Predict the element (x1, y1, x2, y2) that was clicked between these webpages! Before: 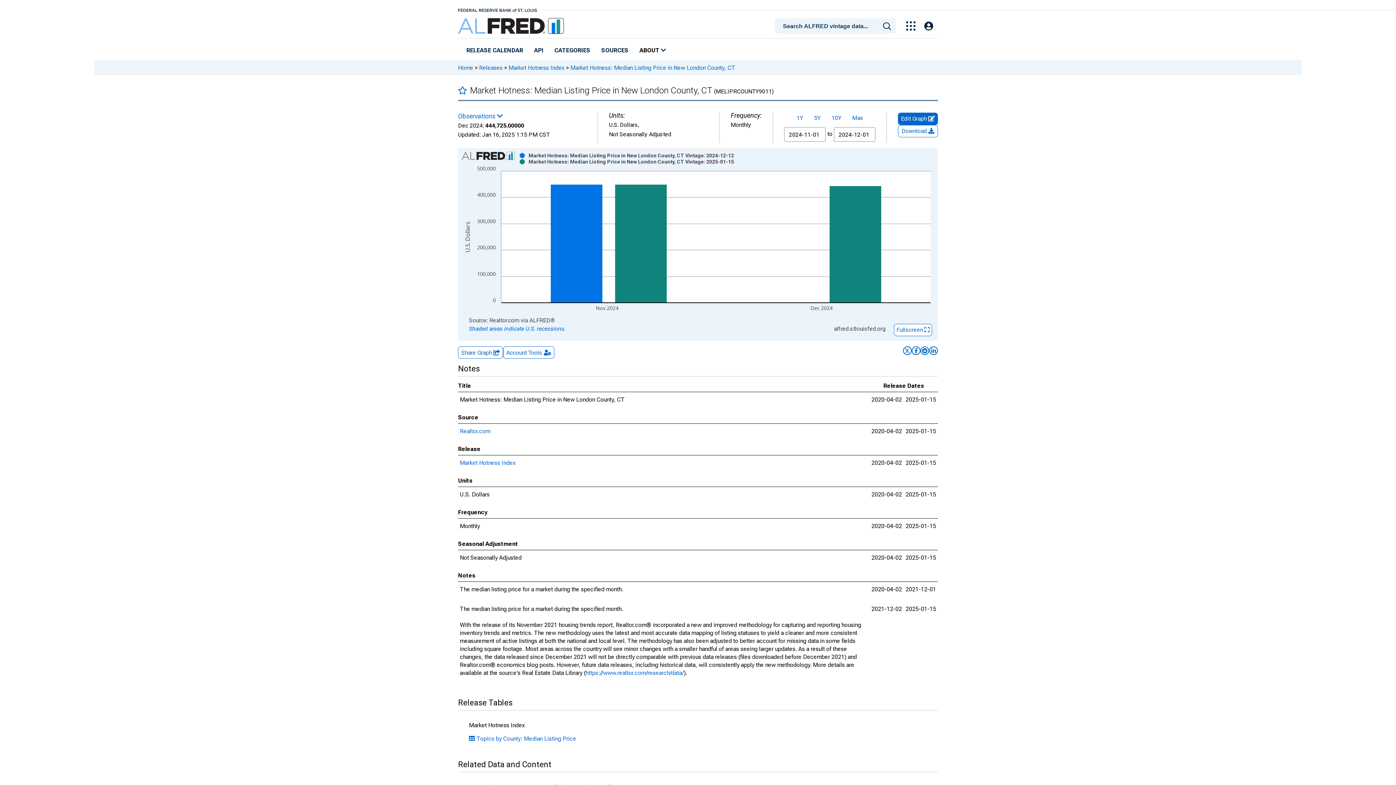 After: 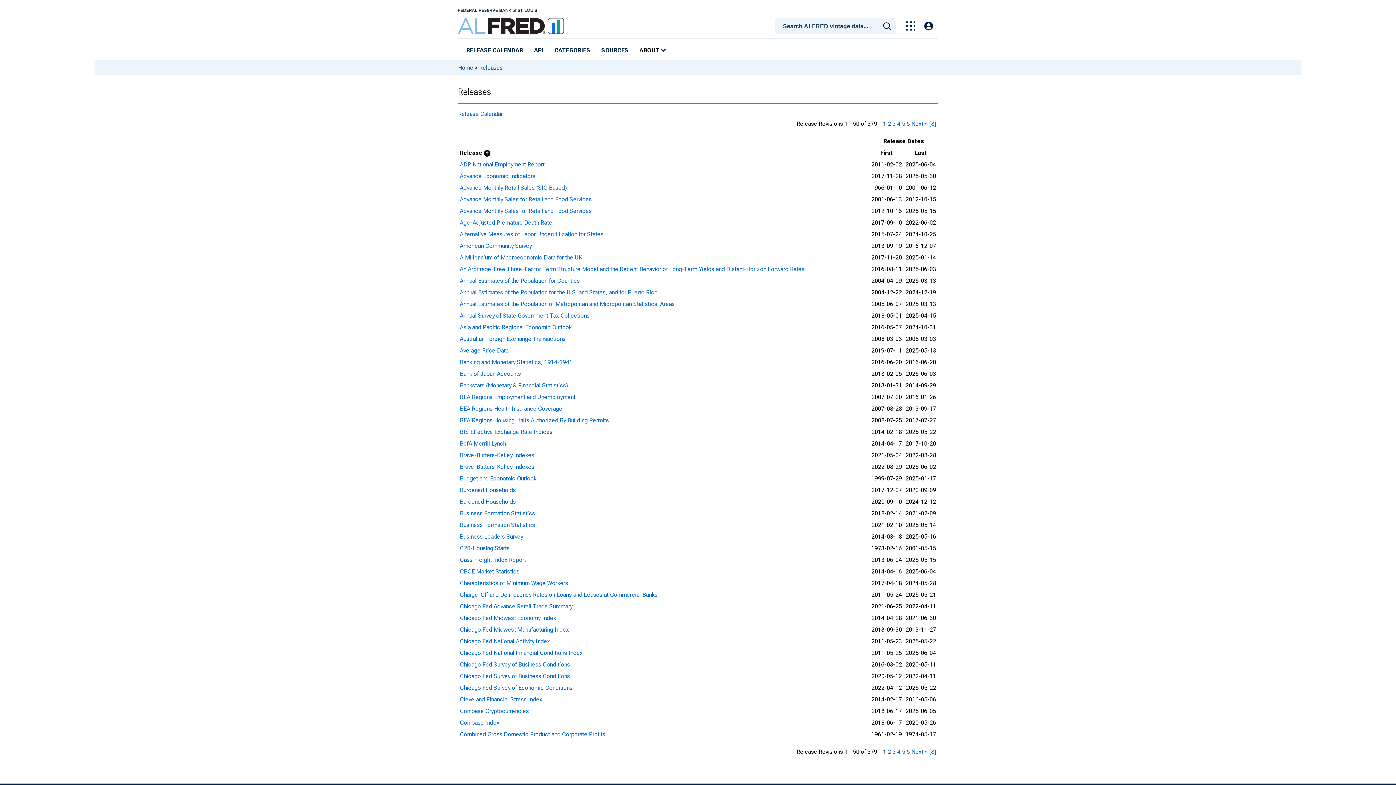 Action: label: RELEASE CALENDAR bbox: (464, 44, 525, 57)